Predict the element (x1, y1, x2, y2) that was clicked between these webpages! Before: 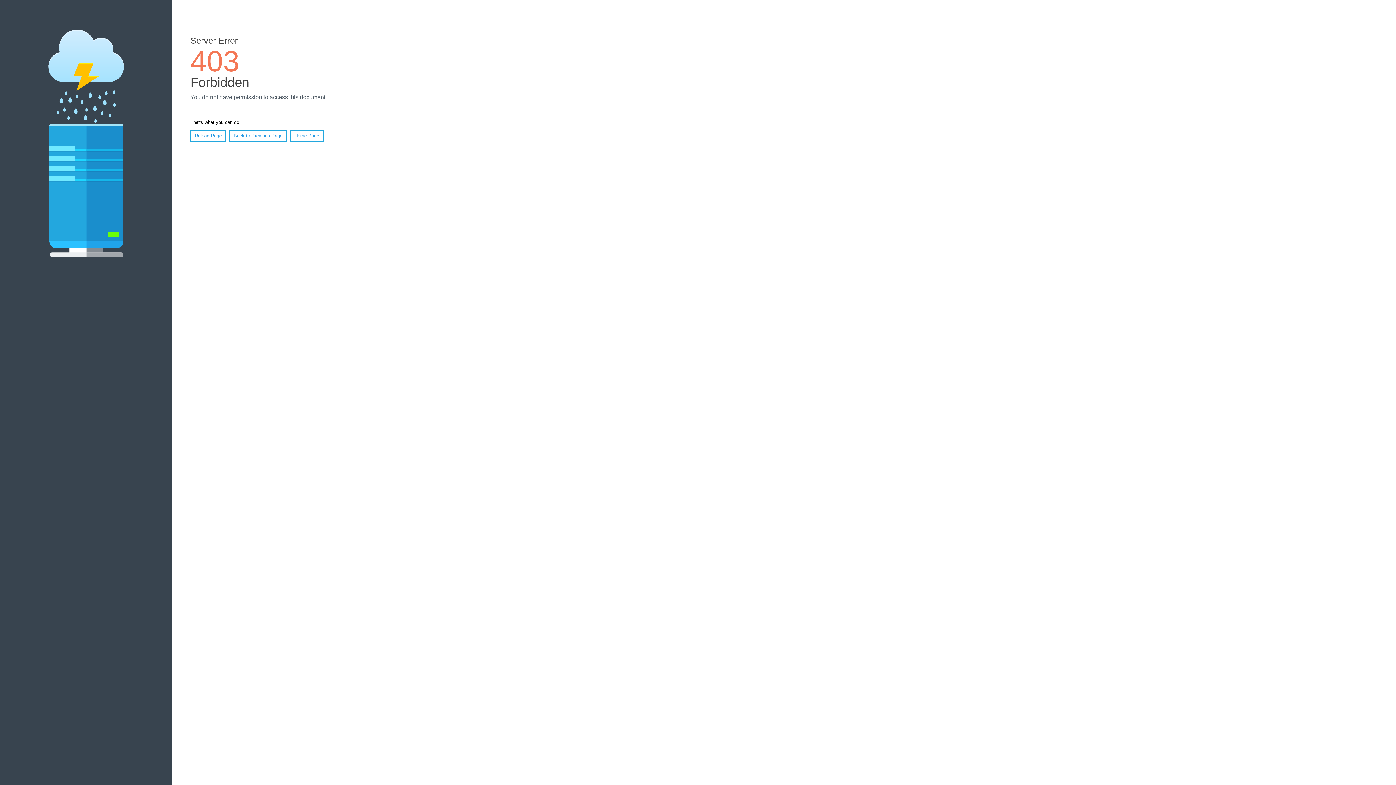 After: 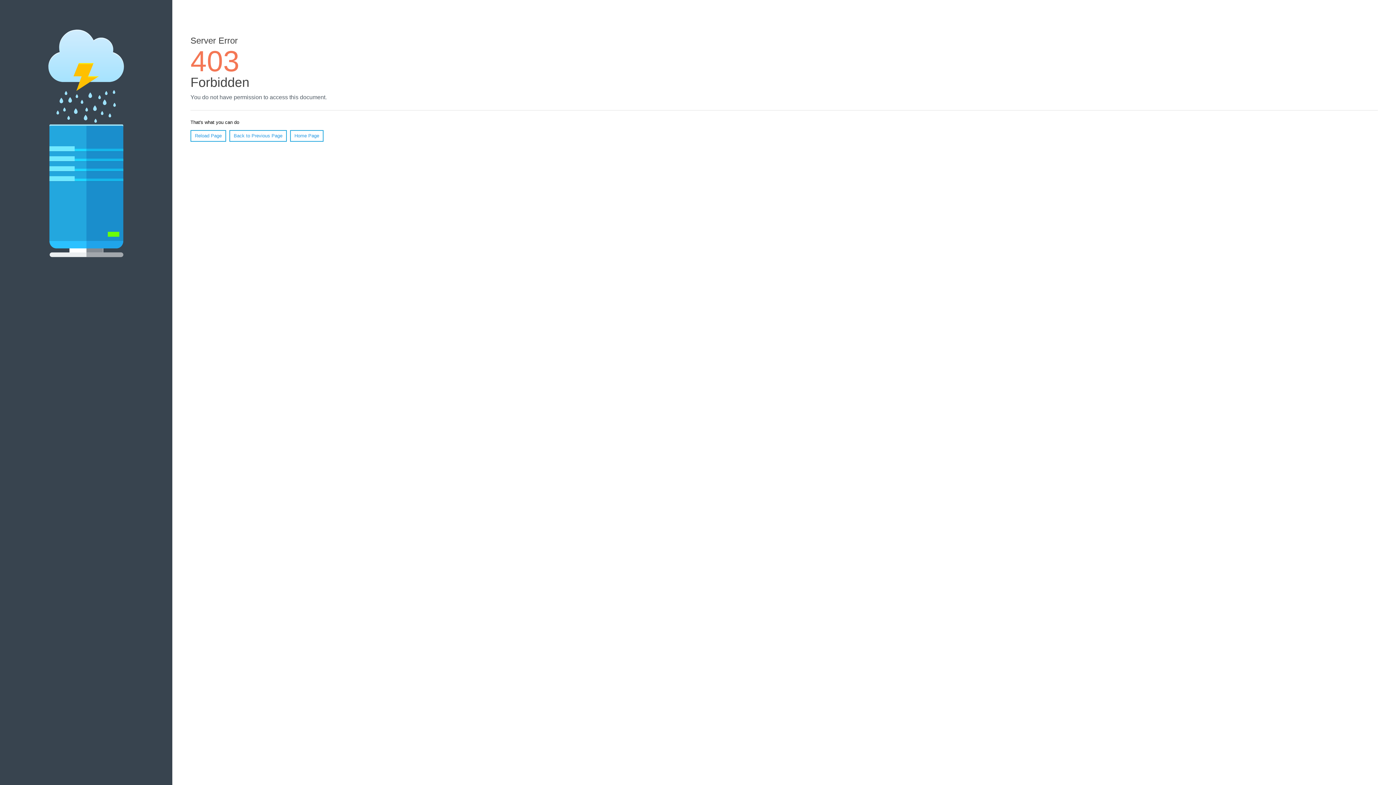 Action: label: Reload Page bbox: (190, 130, 226, 141)